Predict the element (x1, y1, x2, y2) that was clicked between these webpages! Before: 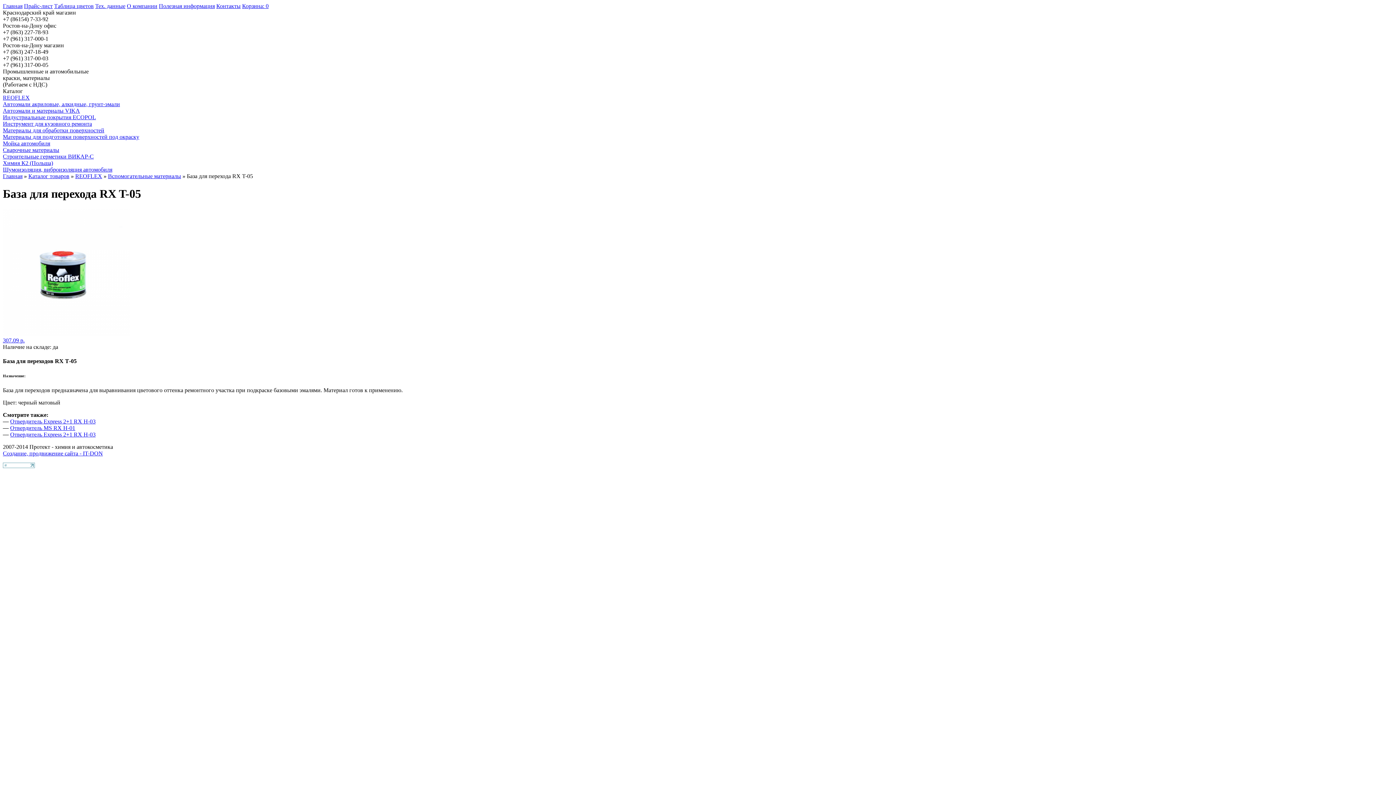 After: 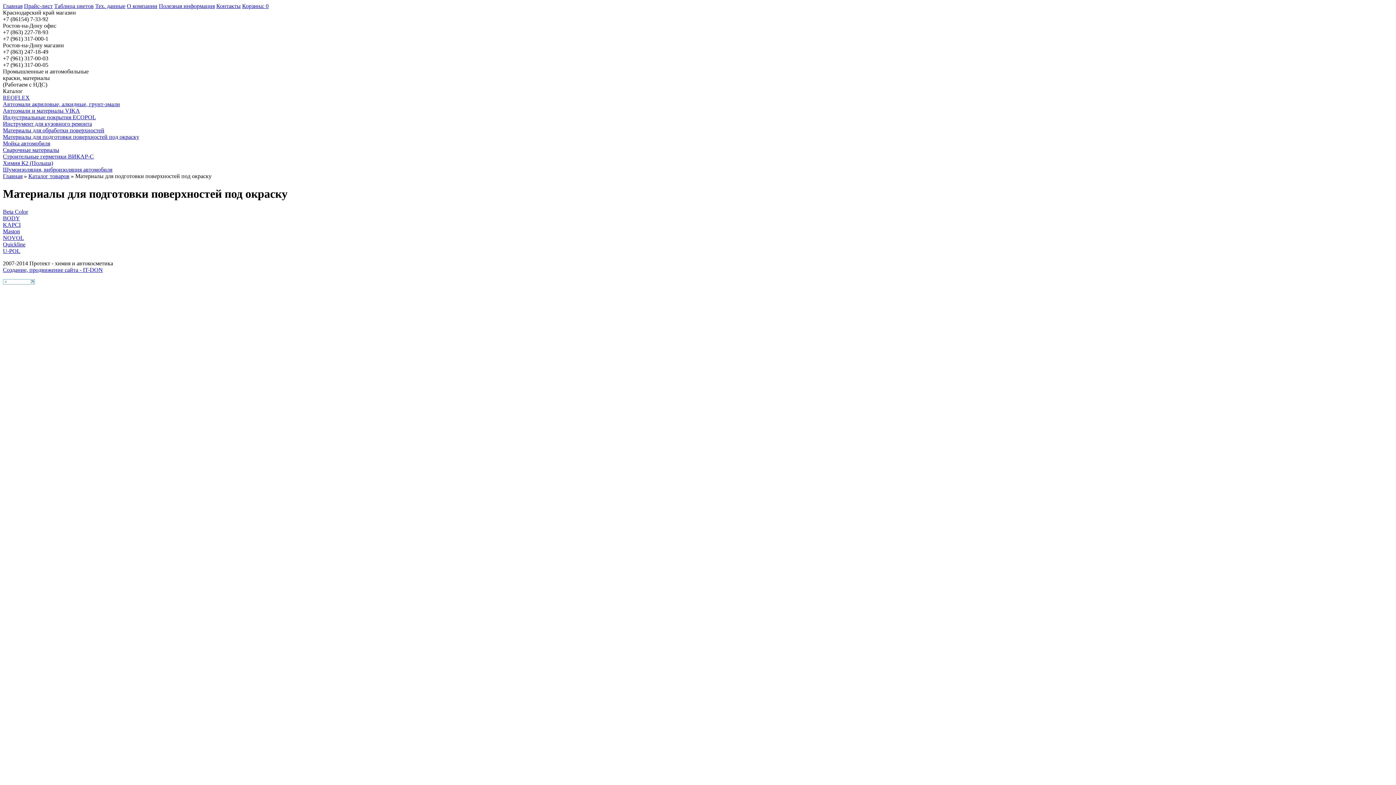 Action: label: Материалы для подготовки поверхностей под окраску bbox: (2, 133, 139, 140)